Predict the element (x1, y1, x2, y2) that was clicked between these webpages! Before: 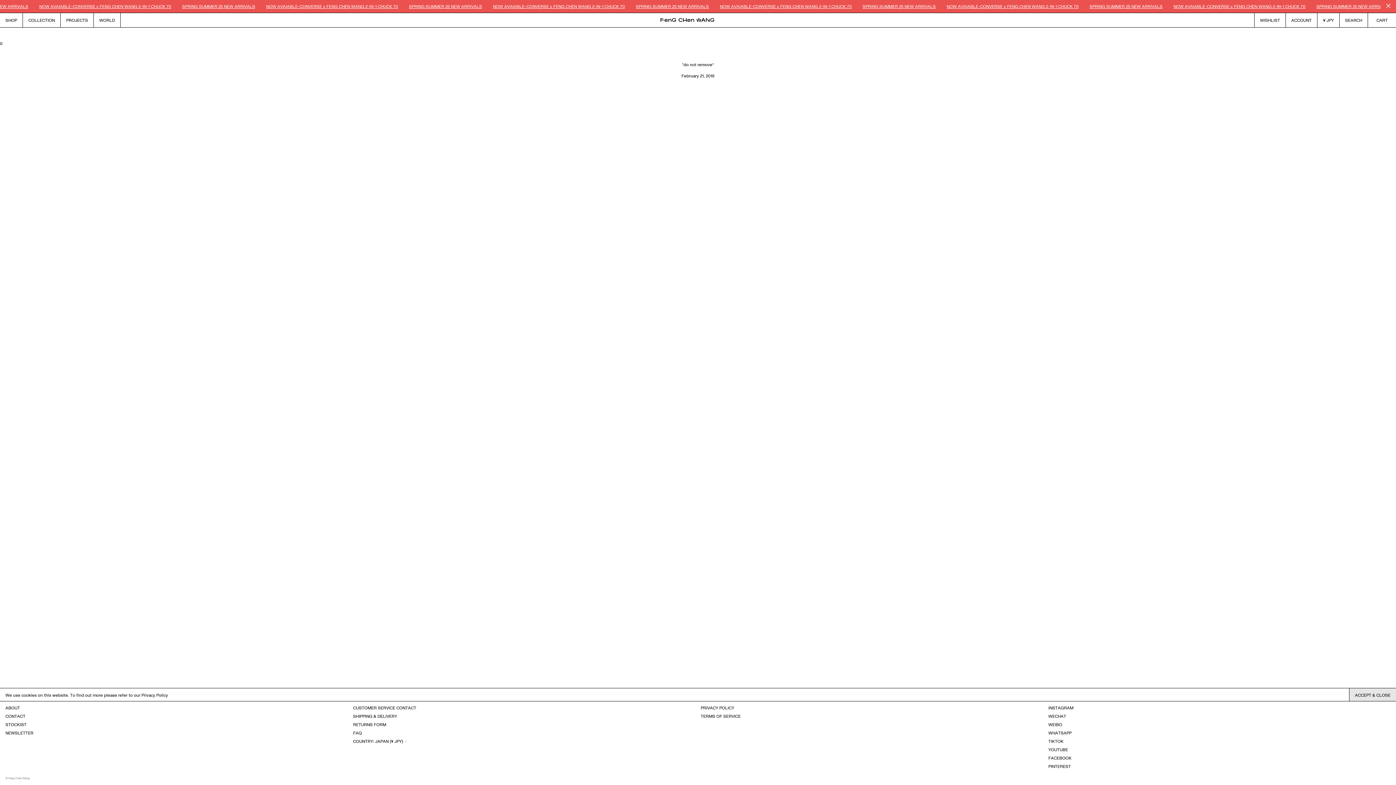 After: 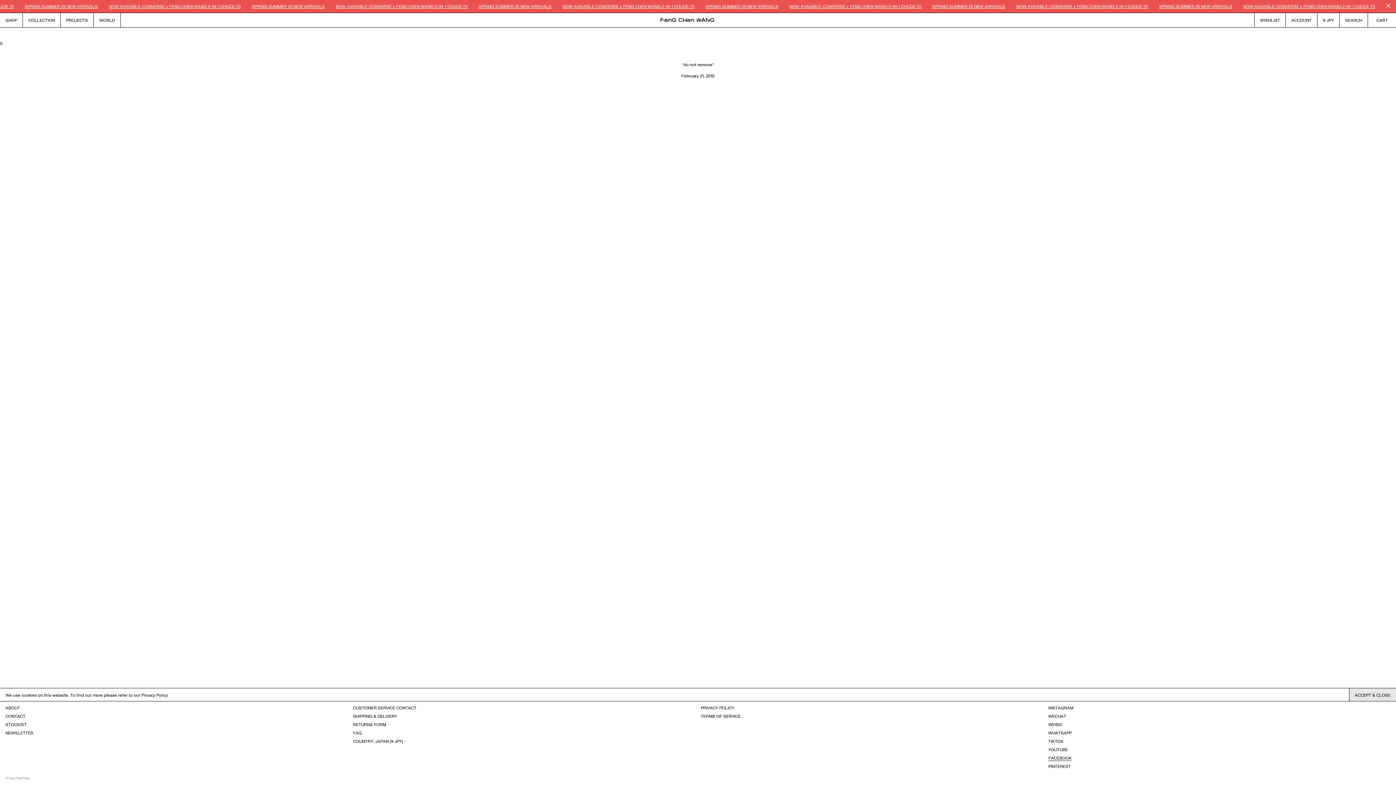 Action: bbox: (1048, 755, 1071, 761) label: FACEBOOK